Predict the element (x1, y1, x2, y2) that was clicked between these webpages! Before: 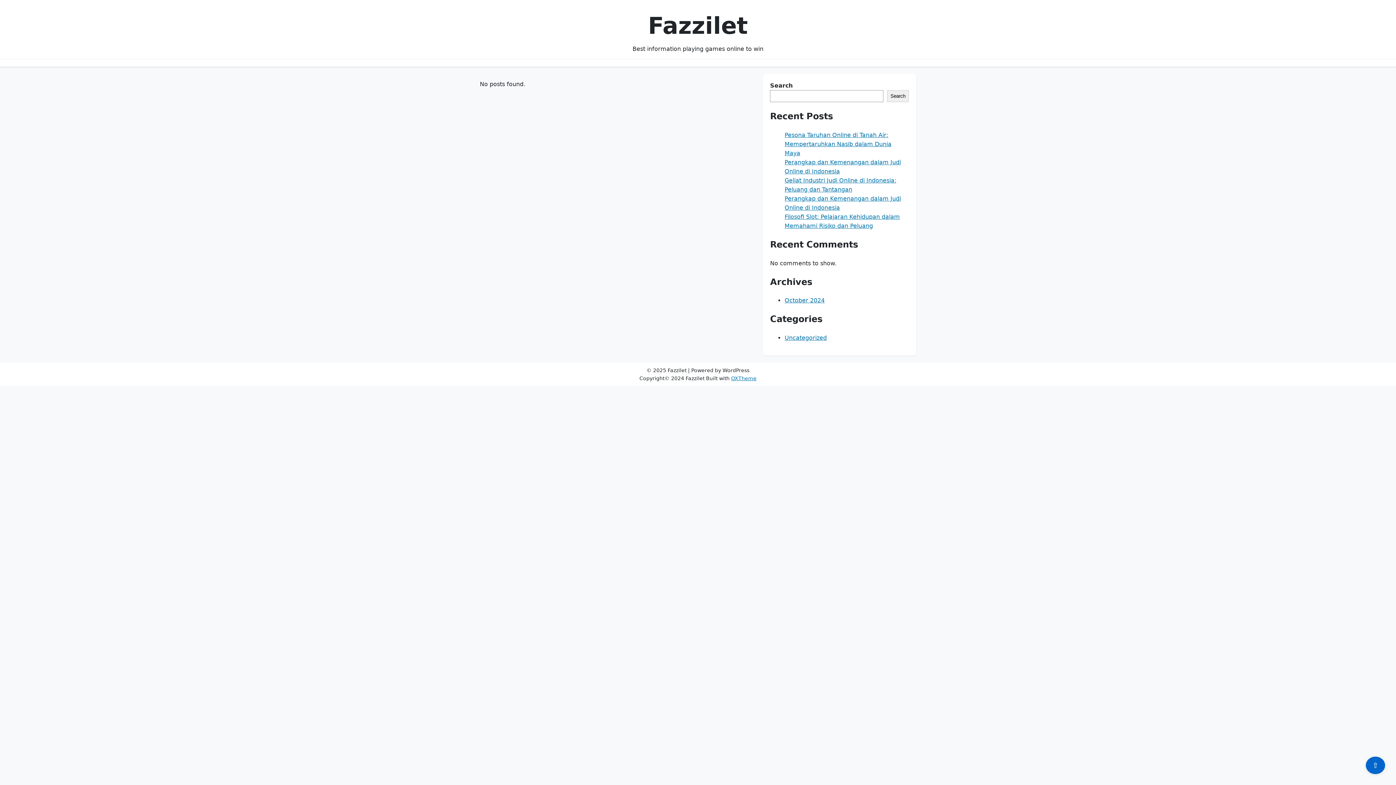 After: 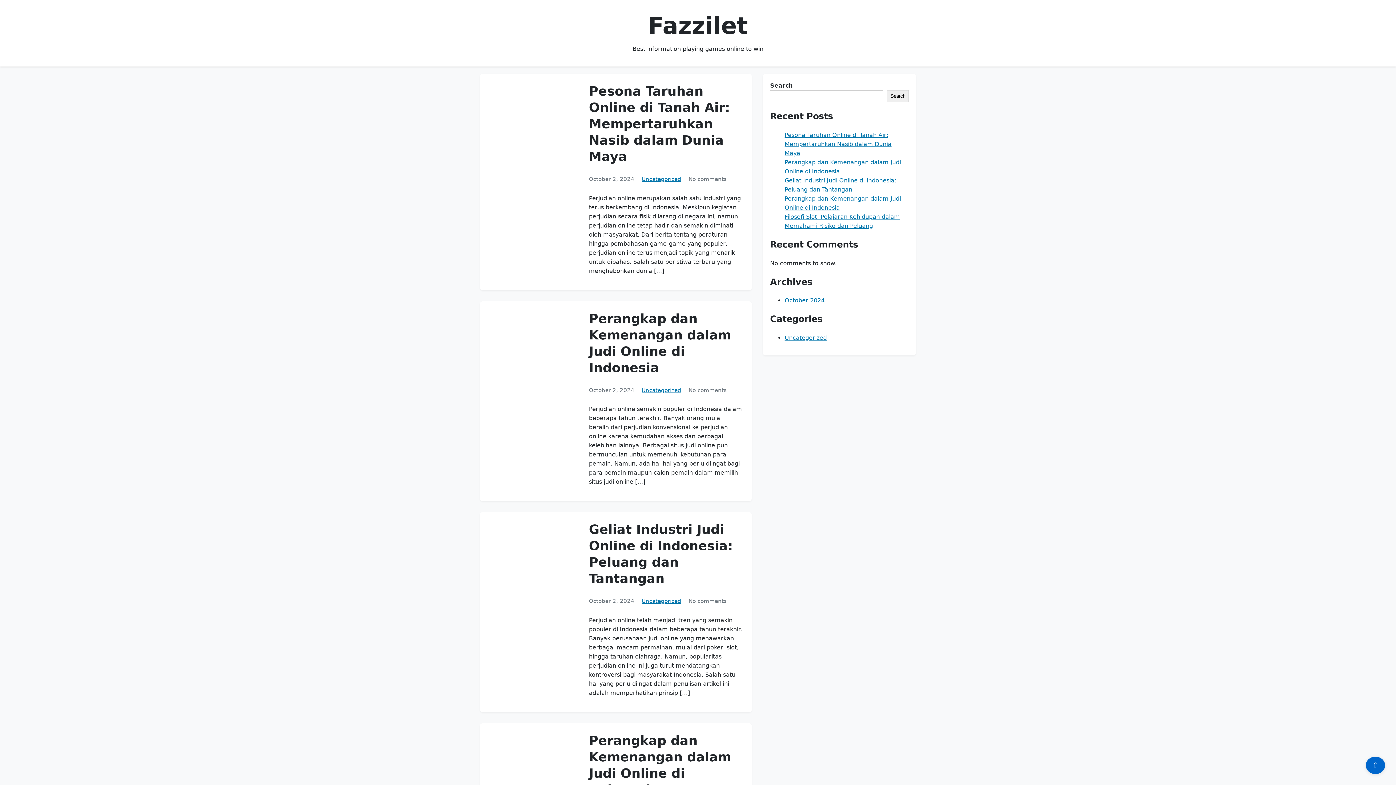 Action: bbox: (784, 297, 824, 304) label: October 2024